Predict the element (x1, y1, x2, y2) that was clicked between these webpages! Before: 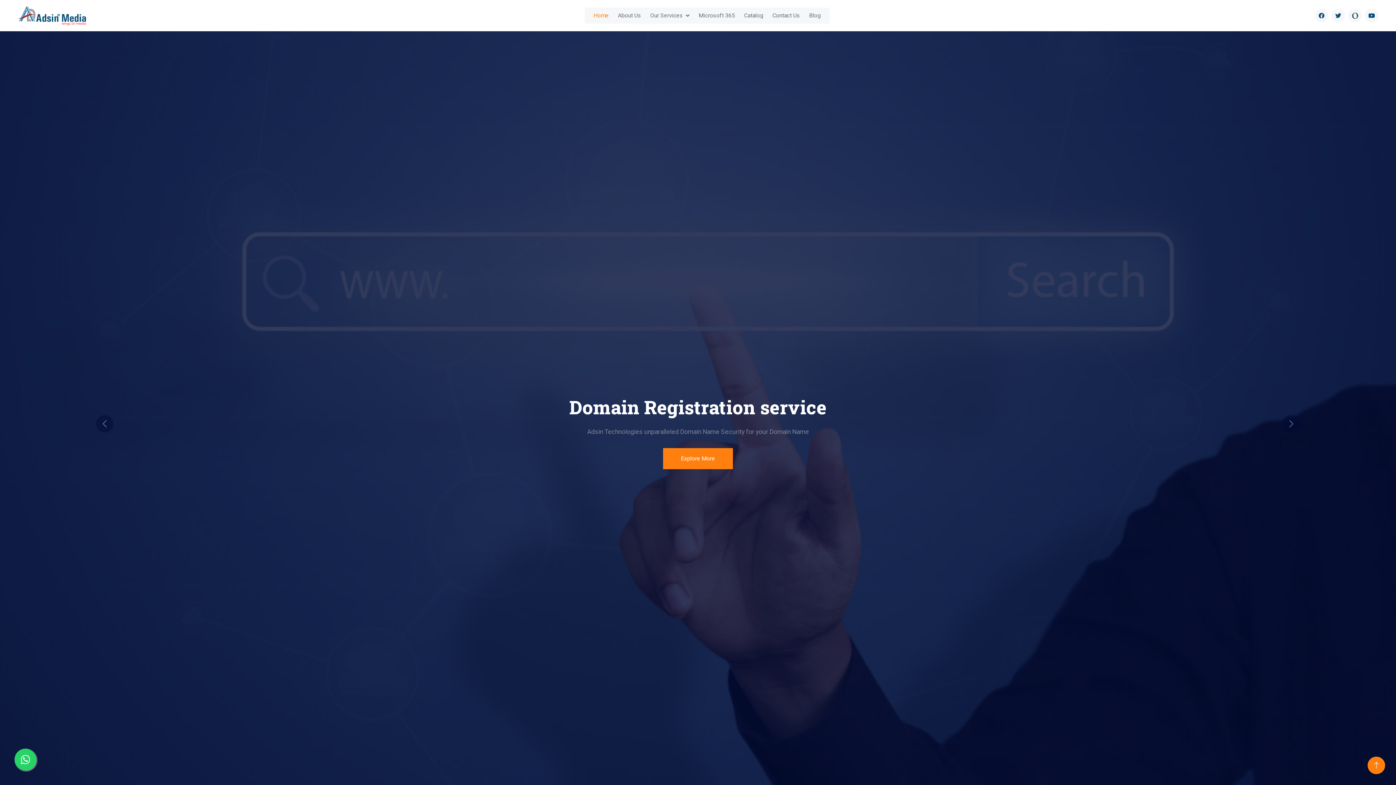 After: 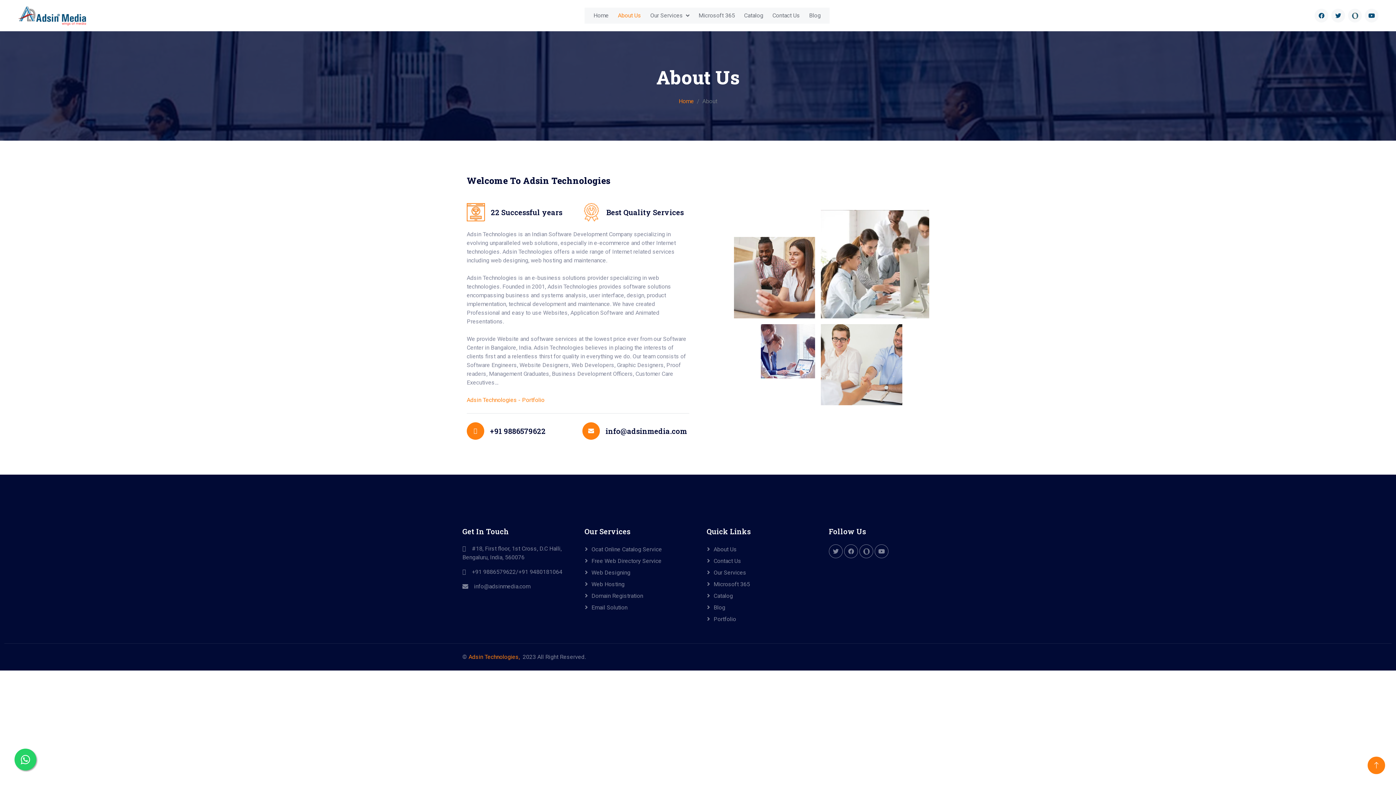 Action: label: About Us bbox: (618, 7, 641, 23)